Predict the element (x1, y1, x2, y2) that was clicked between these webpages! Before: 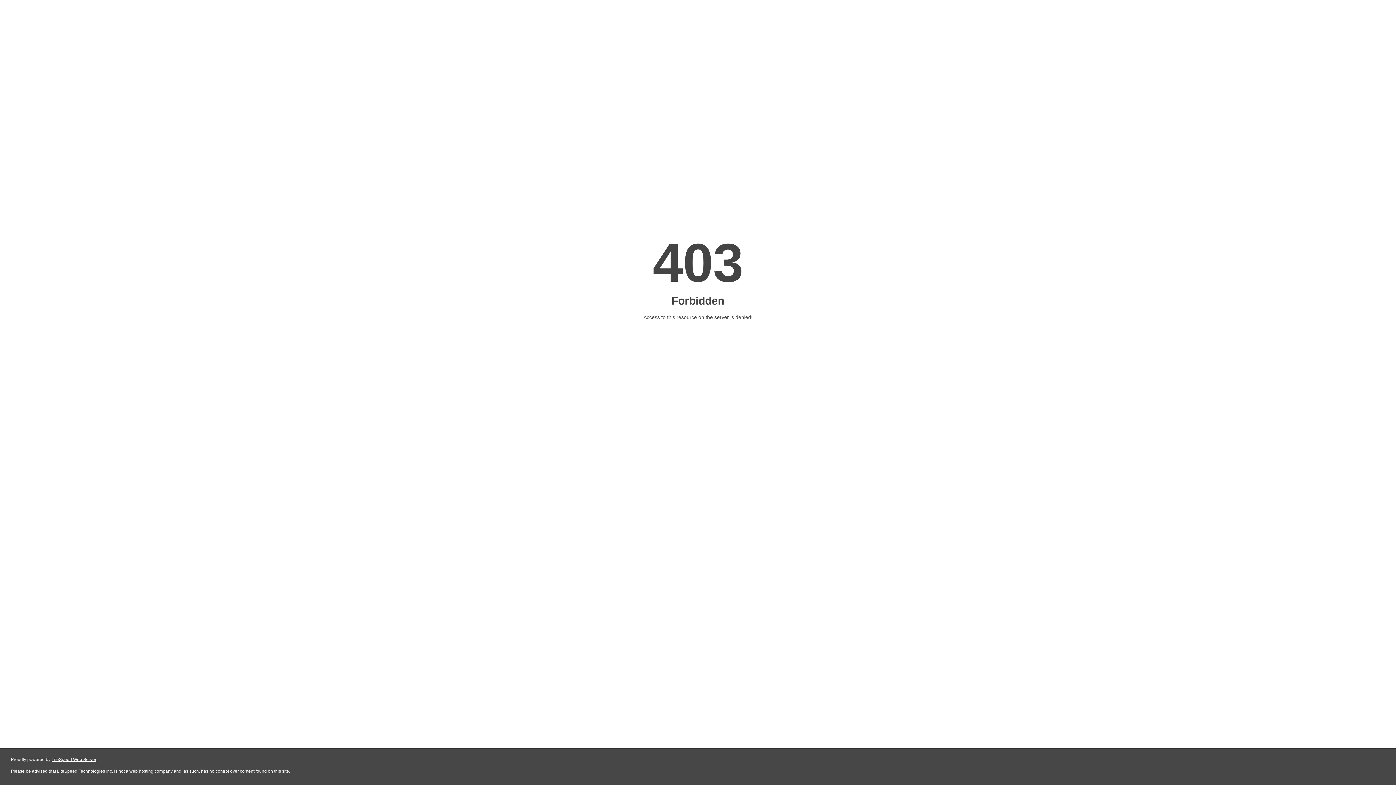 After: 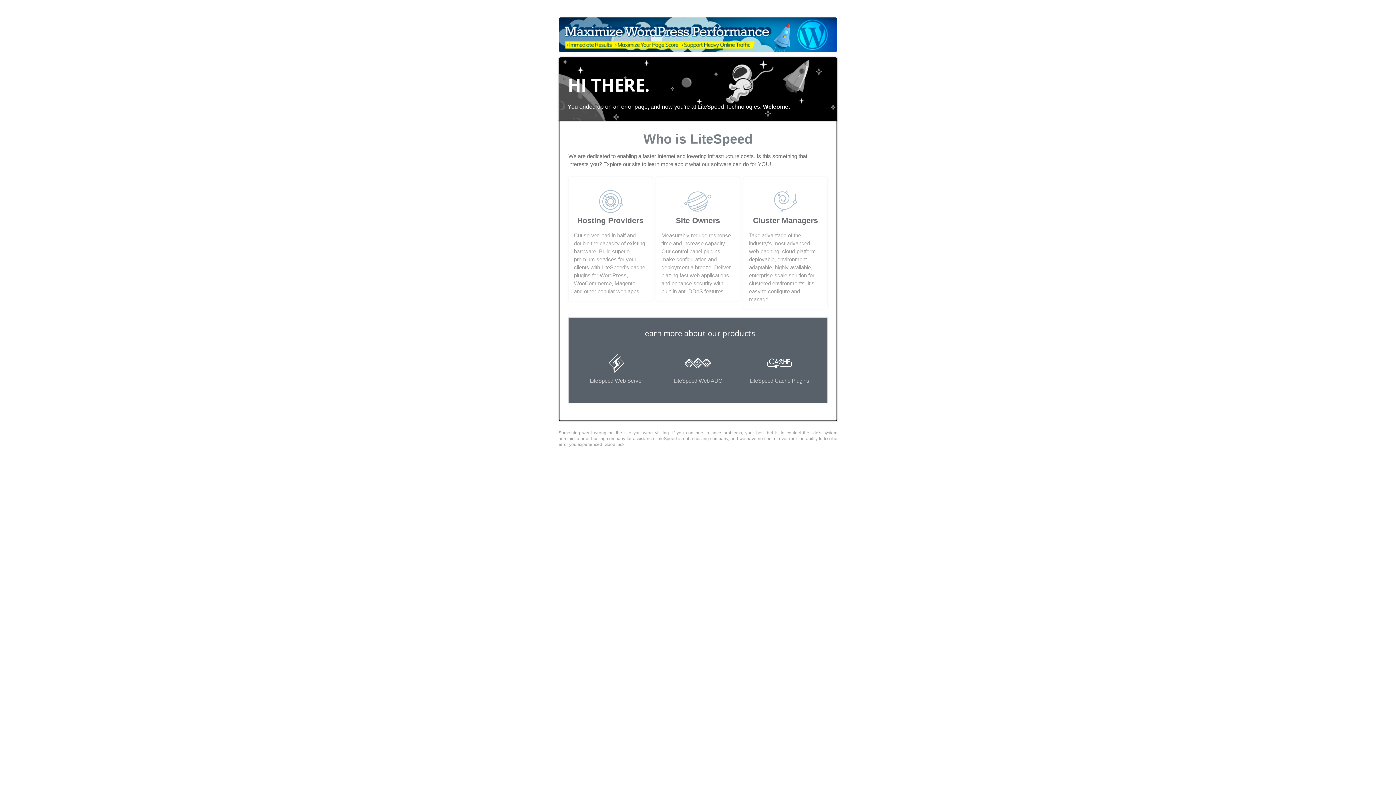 Action: bbox: (51, 757, 96, 762) label: LiteSpeed Web Server